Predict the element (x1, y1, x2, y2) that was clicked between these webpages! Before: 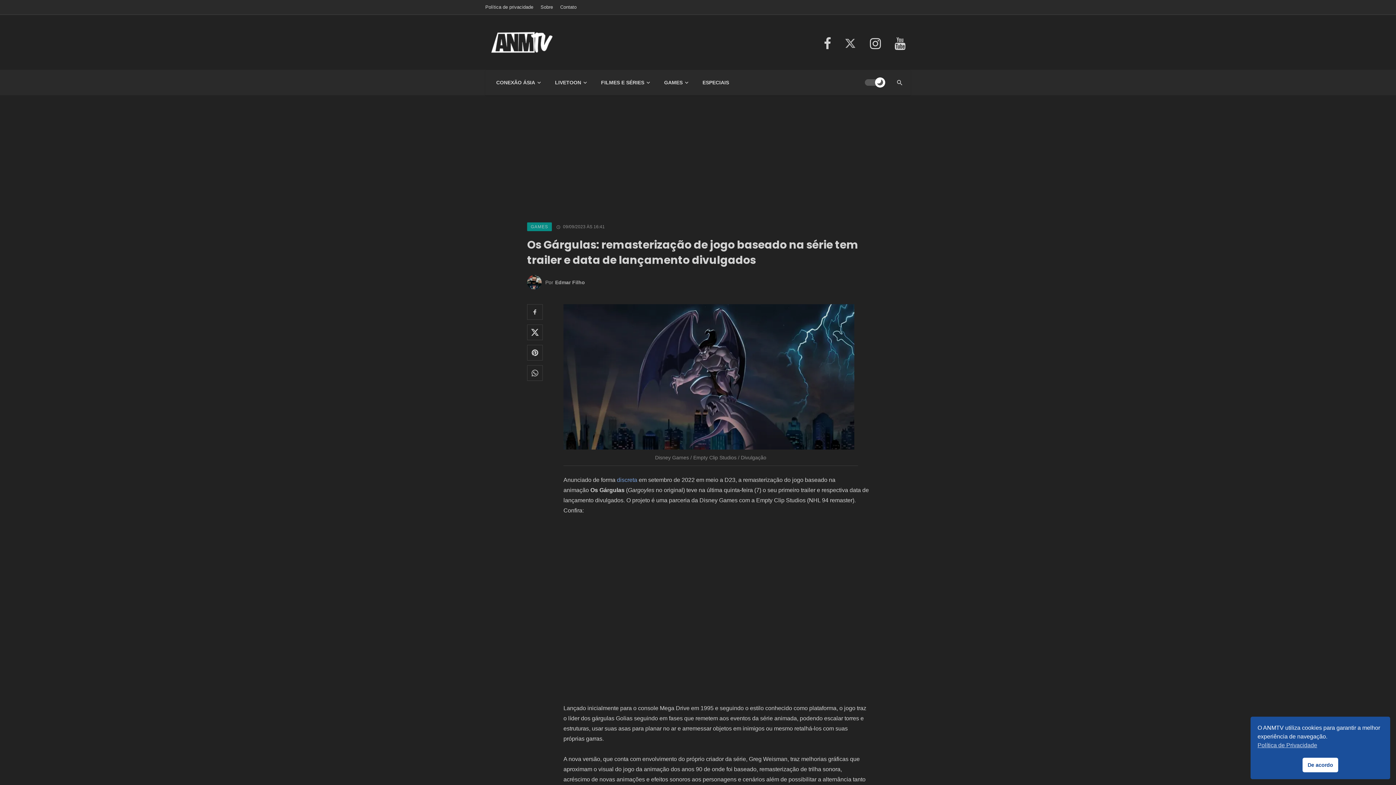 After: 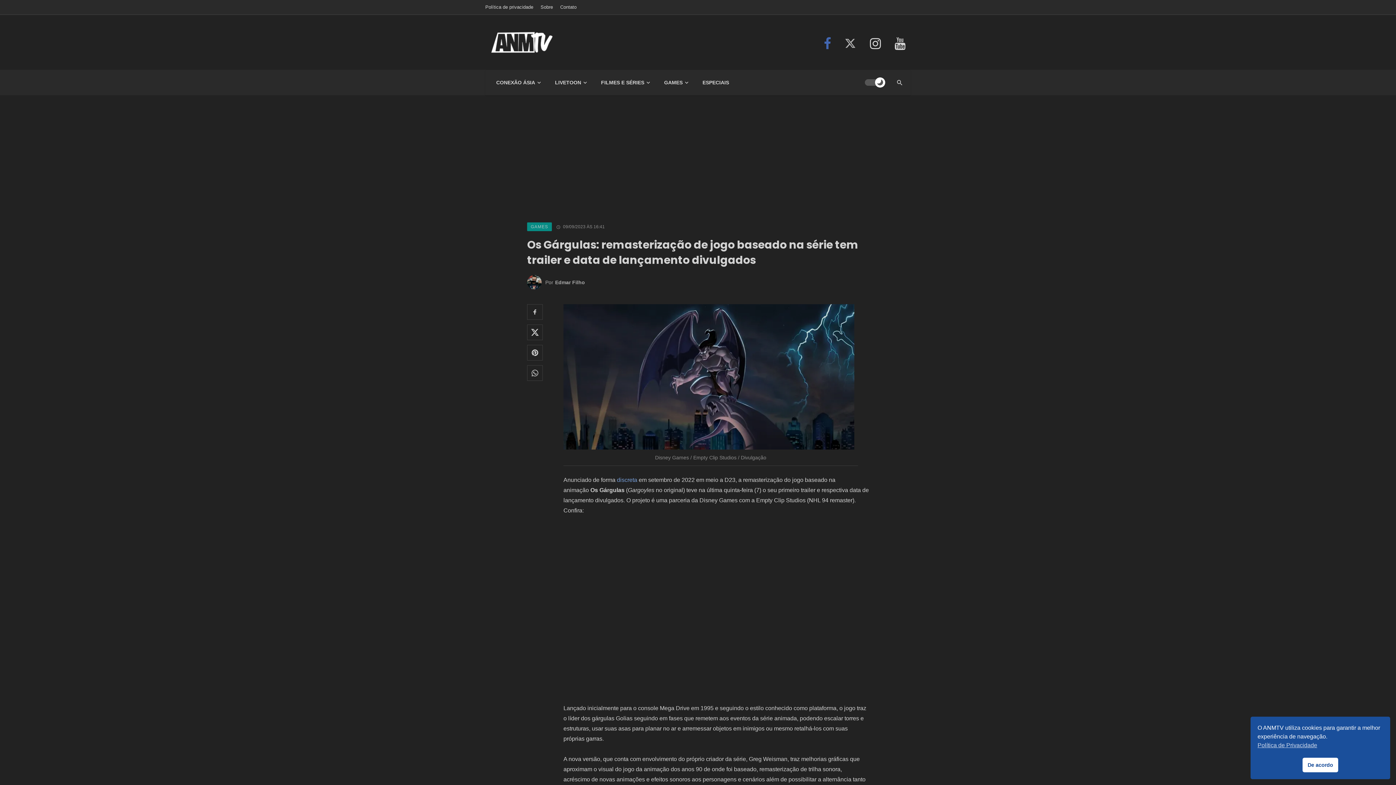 Action: bbox: (818, 37, 836, 49)